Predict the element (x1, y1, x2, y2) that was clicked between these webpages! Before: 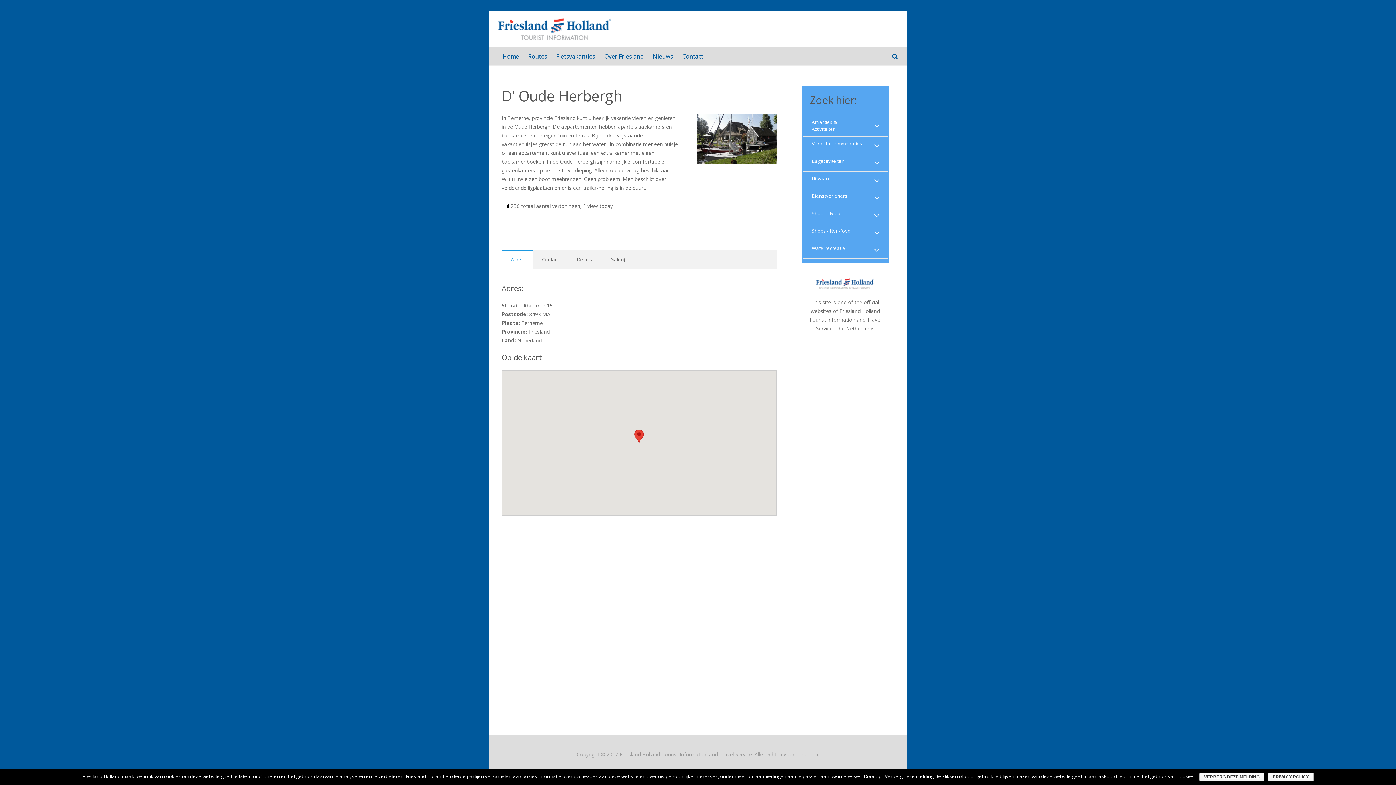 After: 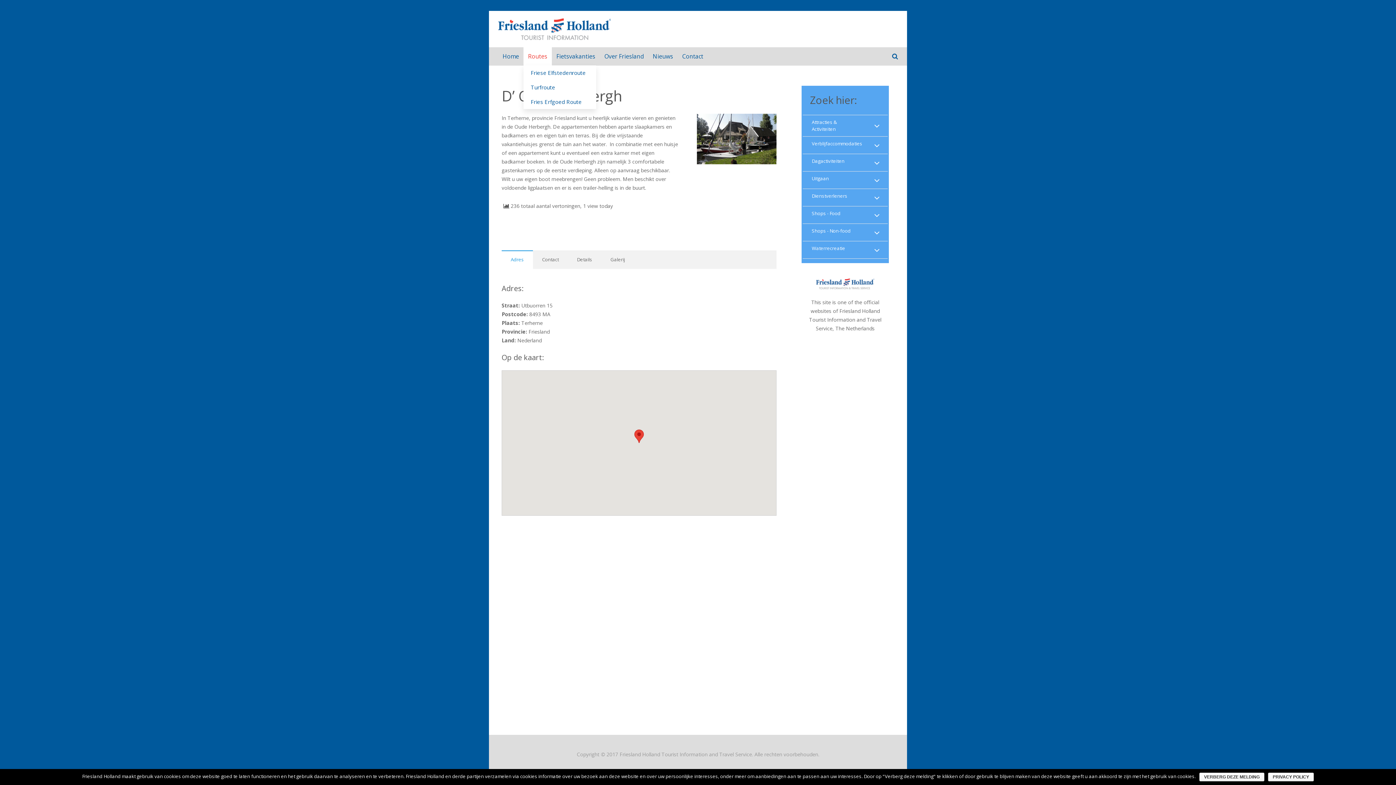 Action: bbox: (523, 47, 552, 65) label: Routes